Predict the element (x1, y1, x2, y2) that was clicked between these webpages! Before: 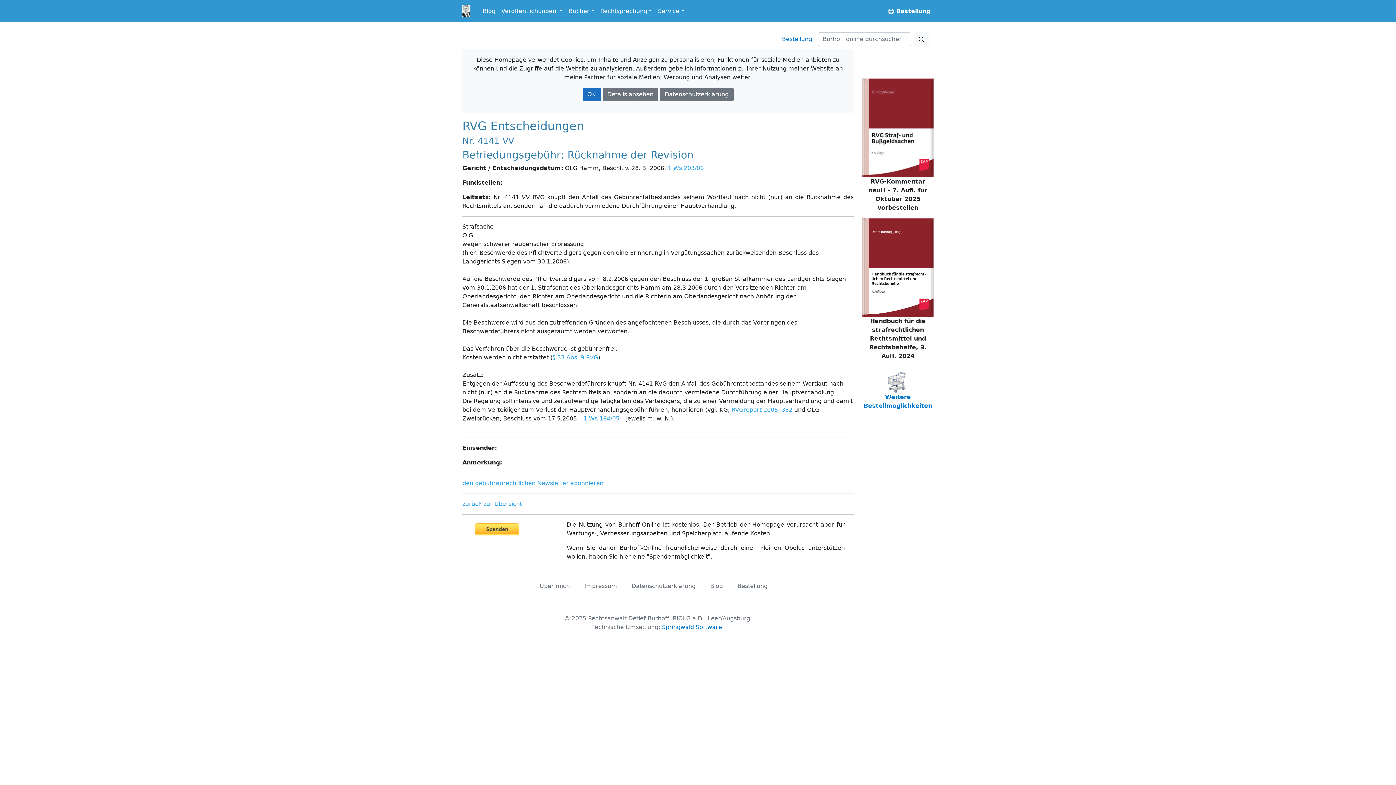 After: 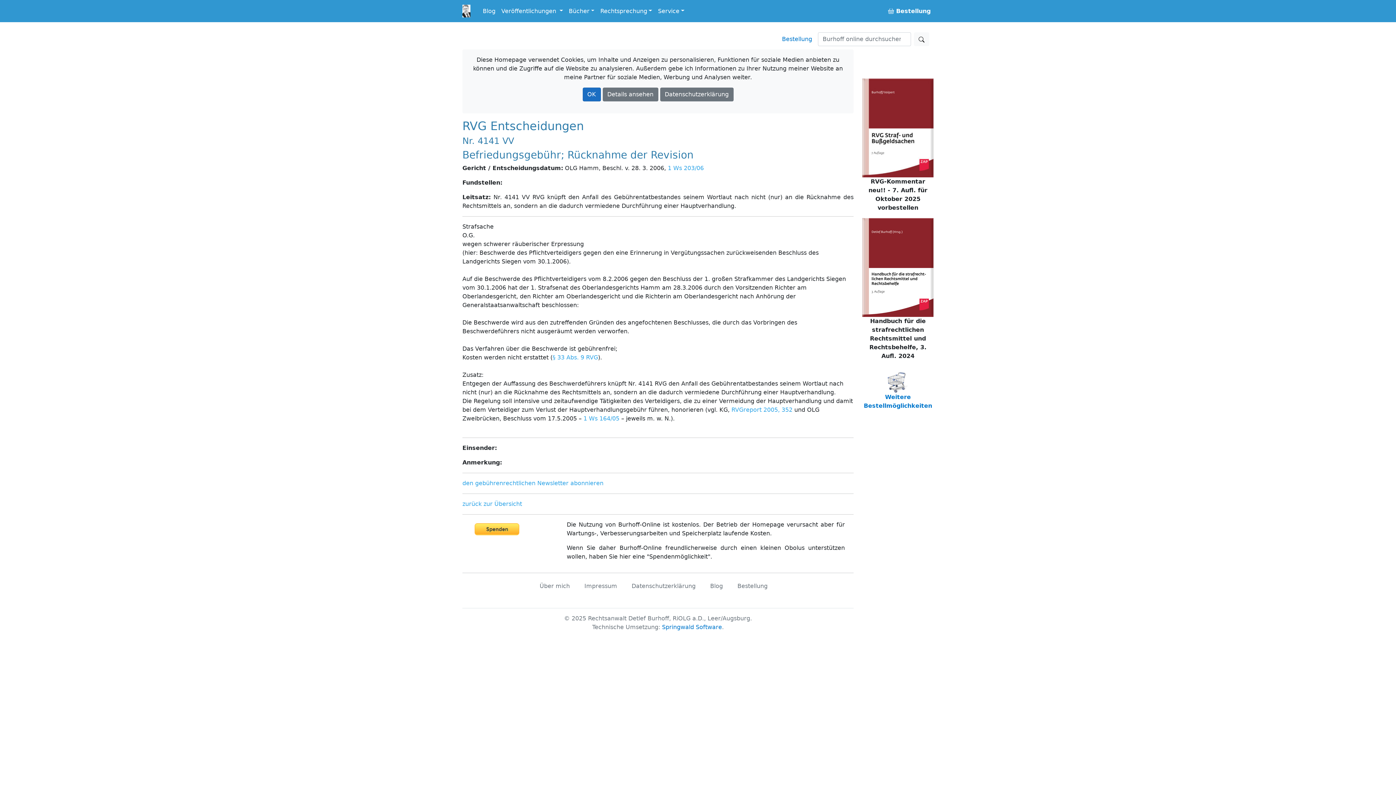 Action: label: Springwald Software bbox: (662, 624, 722, 630)